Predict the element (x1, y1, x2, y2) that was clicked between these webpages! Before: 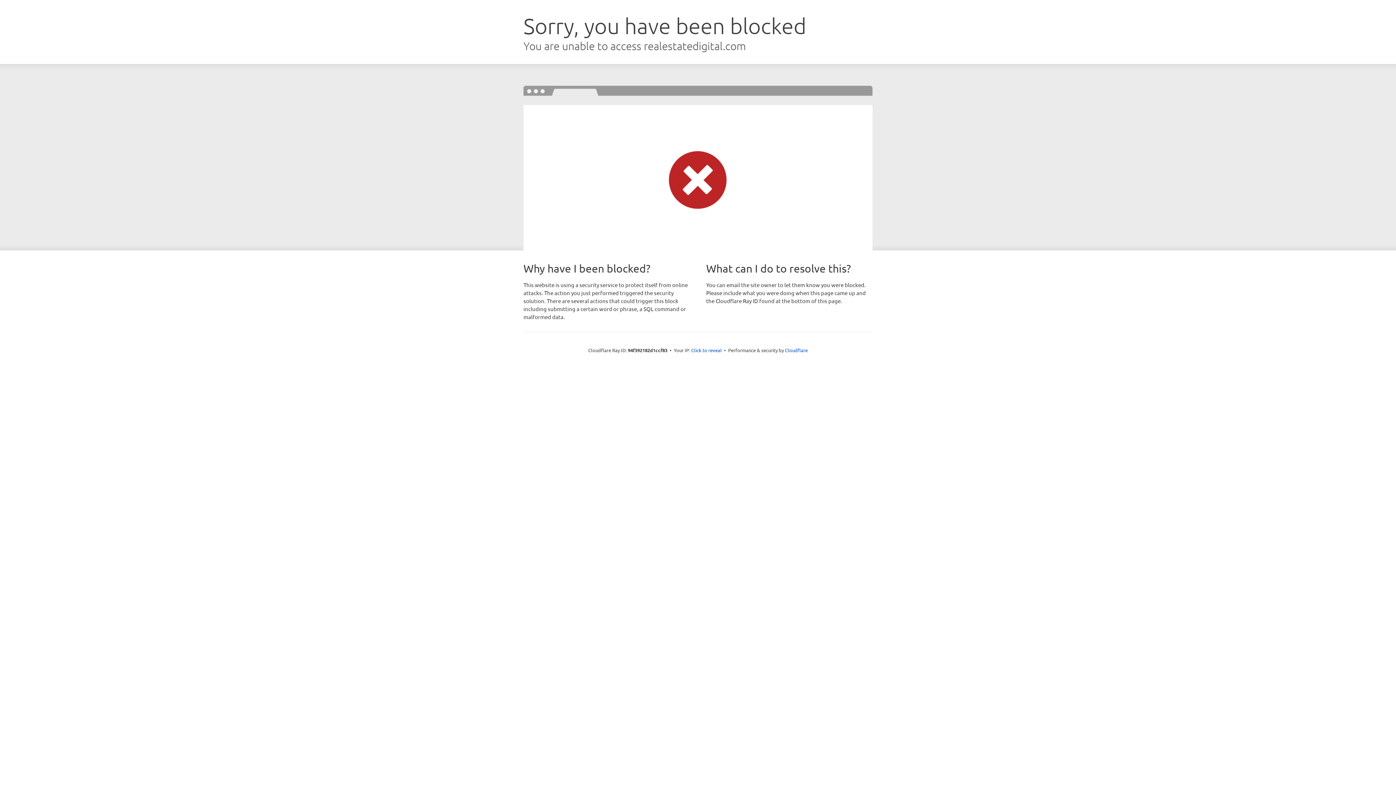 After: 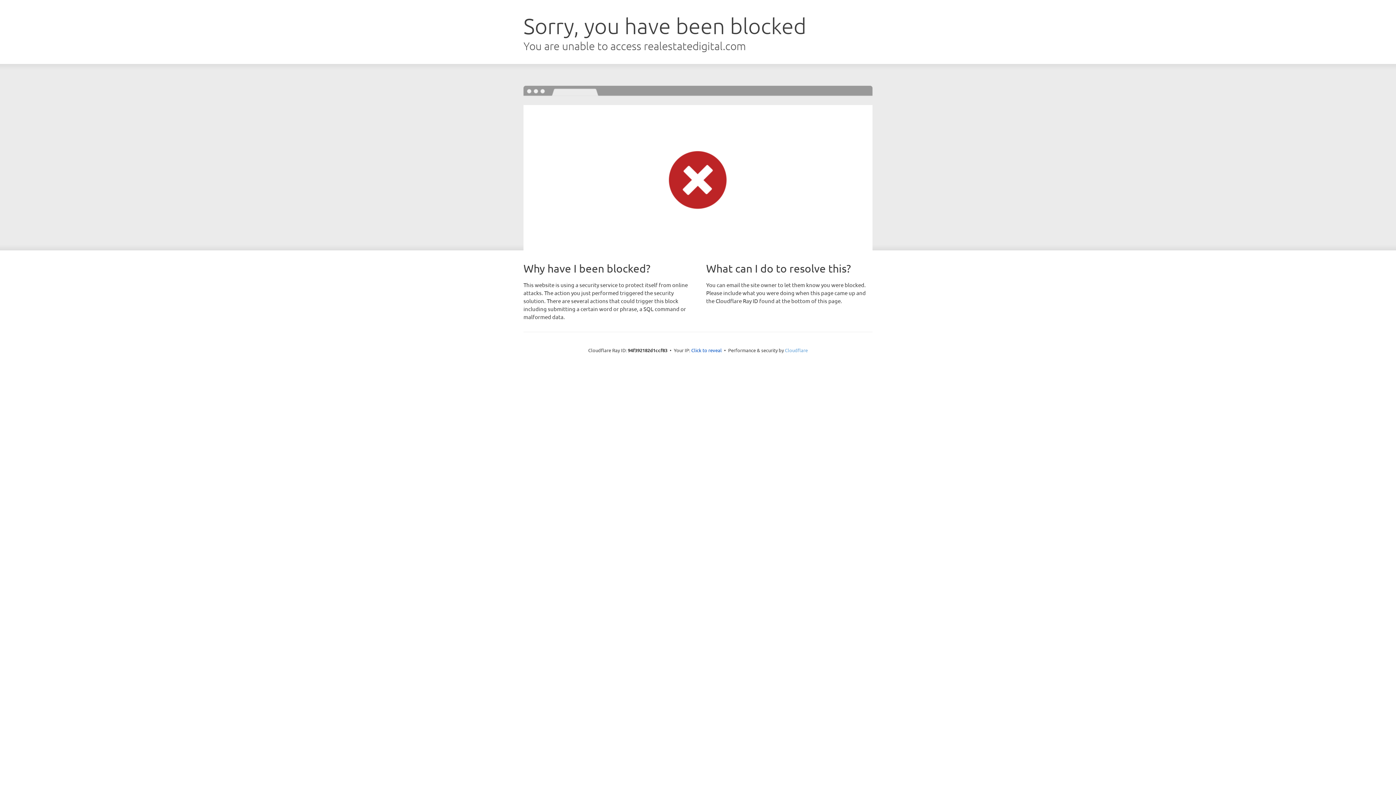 Action: label: Cloudflare bbox: (785, 347, 808, 353)